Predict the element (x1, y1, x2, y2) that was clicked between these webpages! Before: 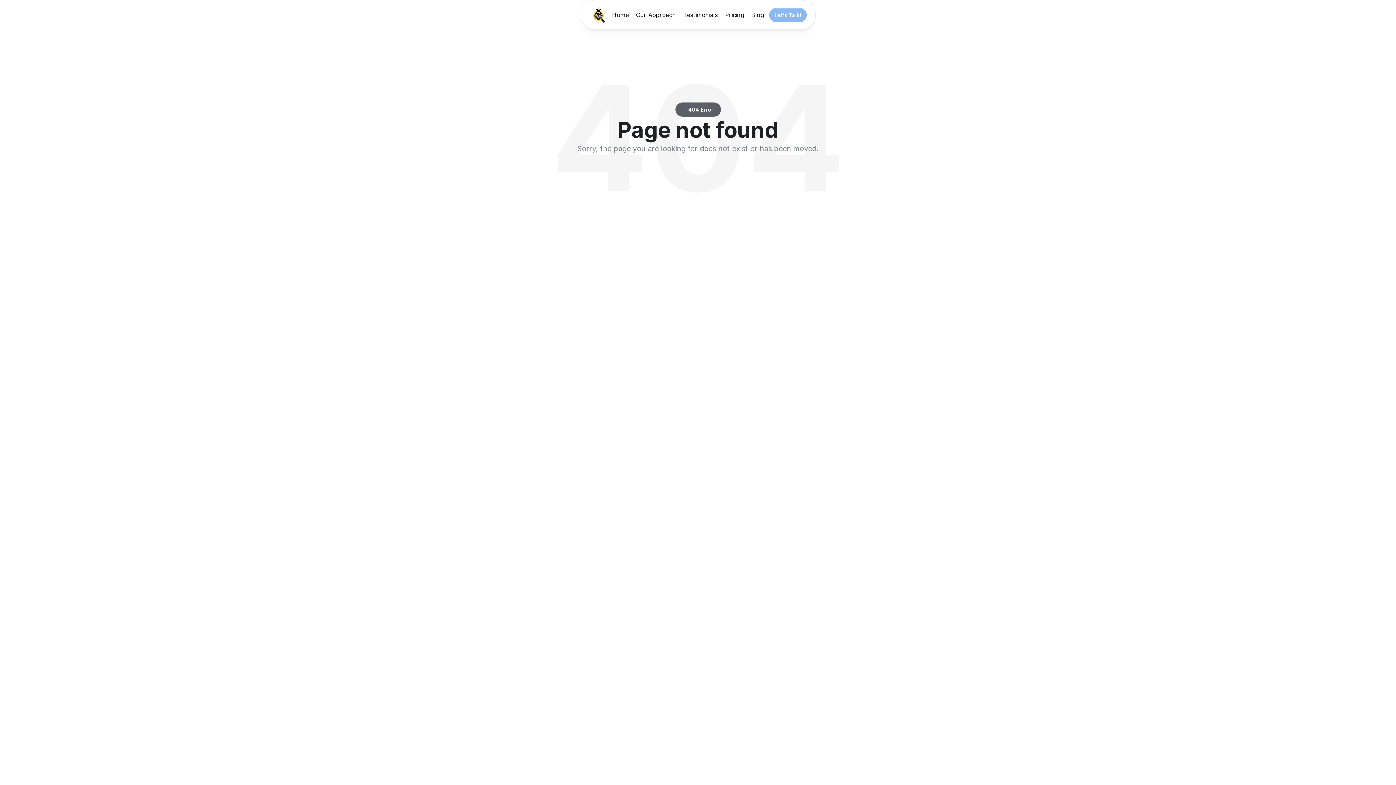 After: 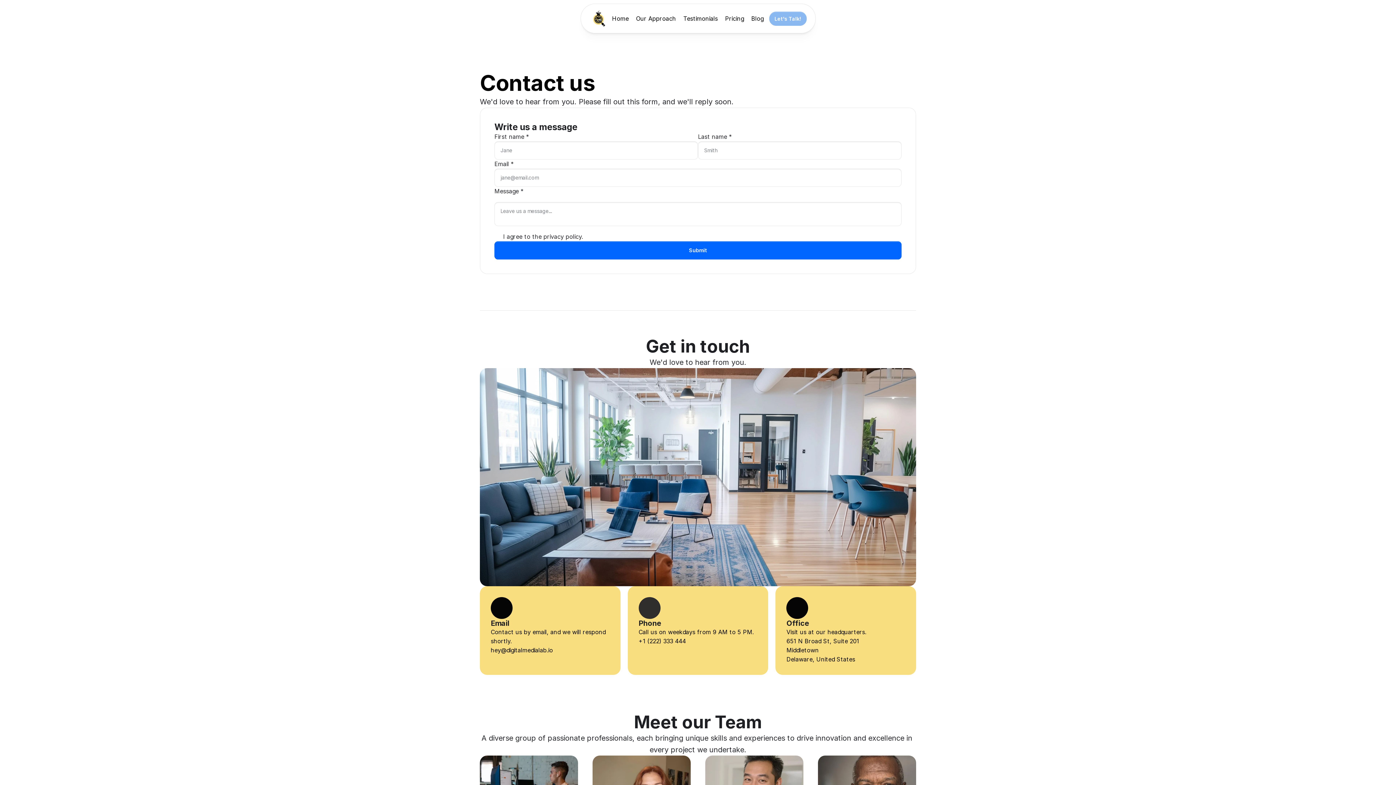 Action: label: Let's Talk! bbox: (769, 7, 806, 22)